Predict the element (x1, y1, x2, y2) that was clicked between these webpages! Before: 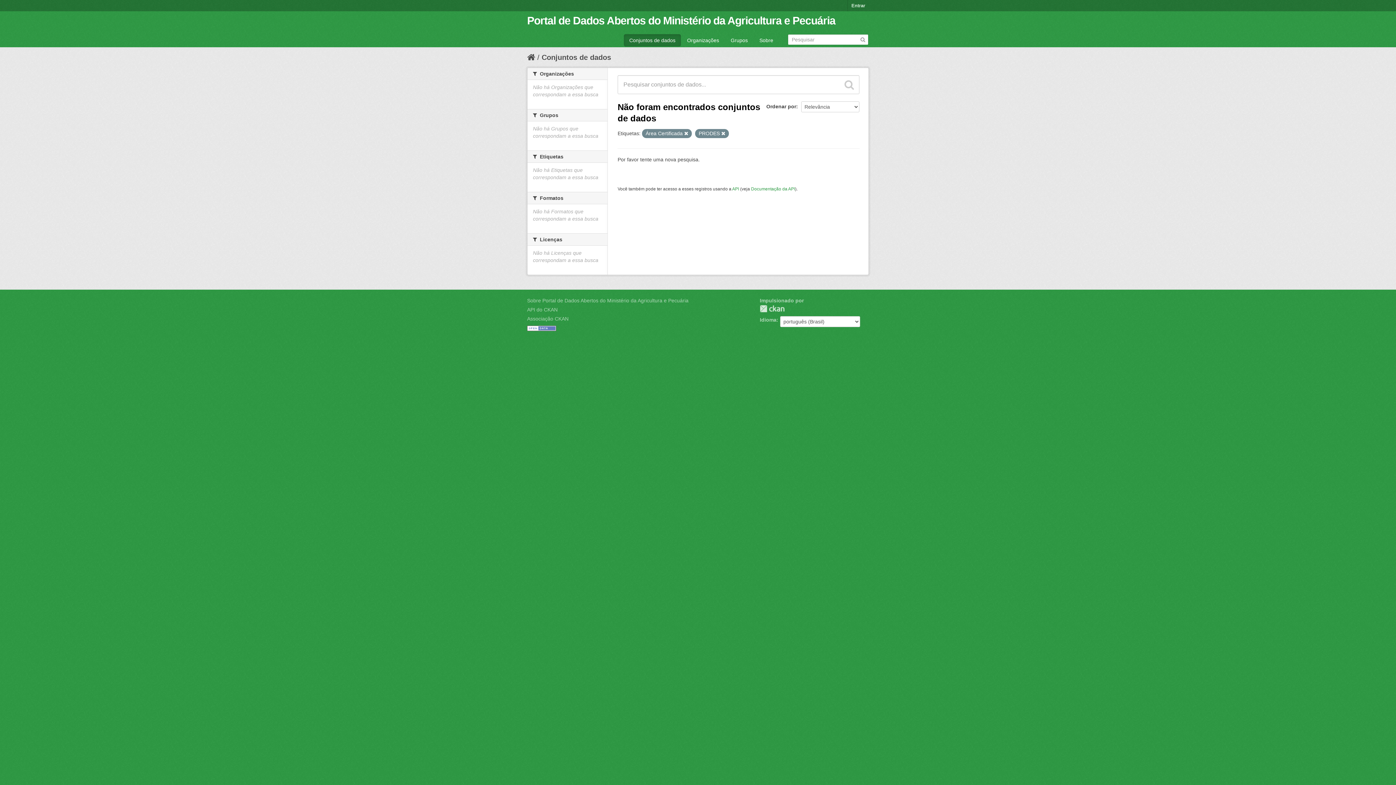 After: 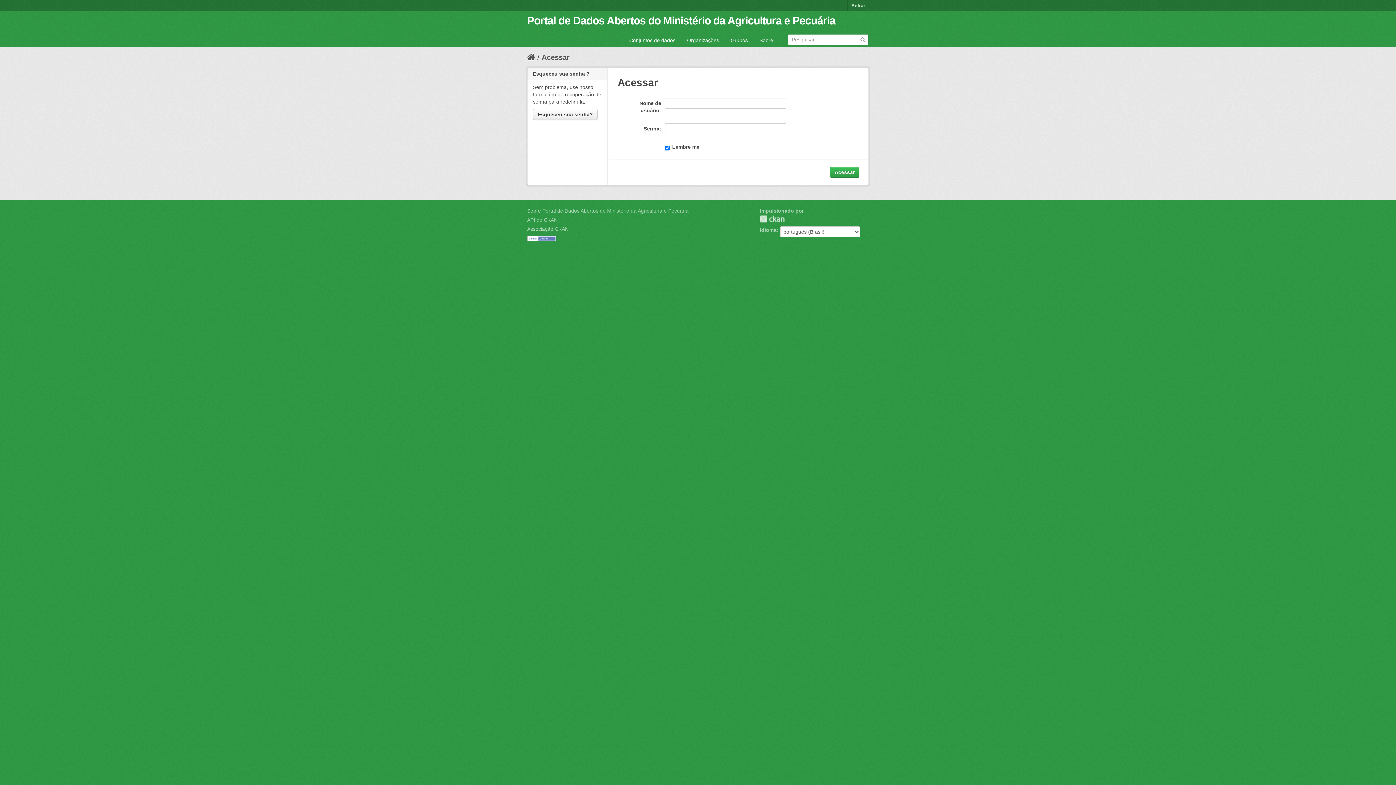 Action: label: Entrar bbox: (848, 0, 869, 11)